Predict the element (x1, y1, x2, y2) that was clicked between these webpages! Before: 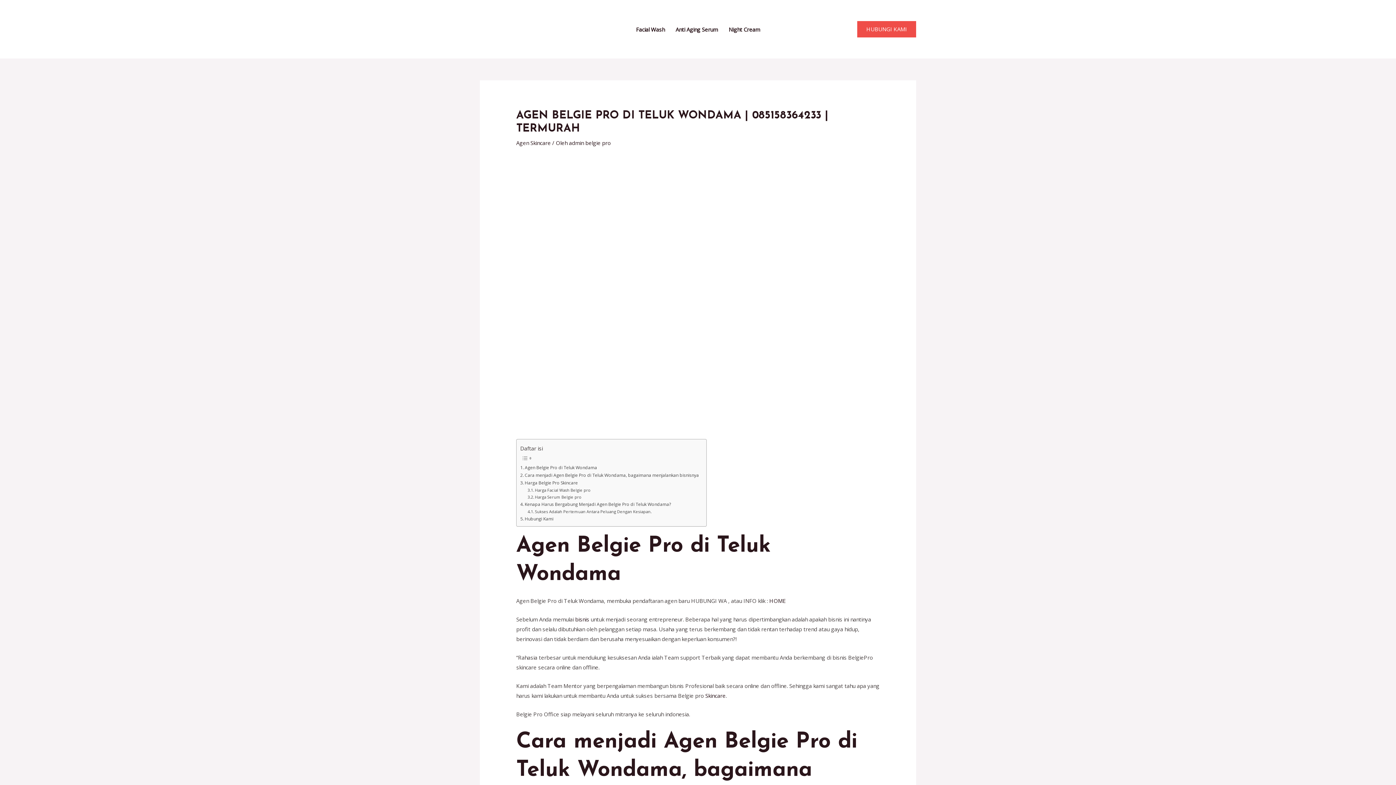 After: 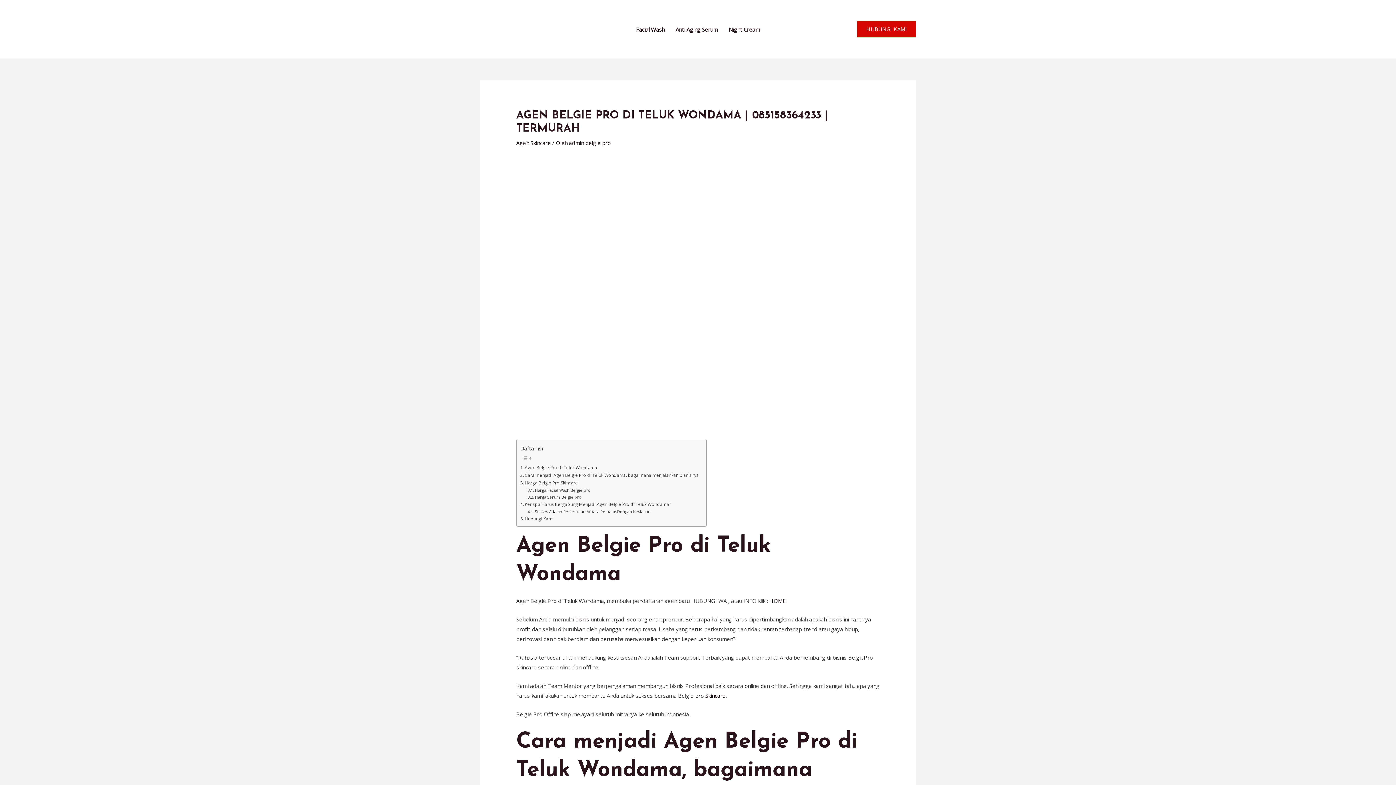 Action: label: hubungi kami bbox: (857, 21, 916, 37)